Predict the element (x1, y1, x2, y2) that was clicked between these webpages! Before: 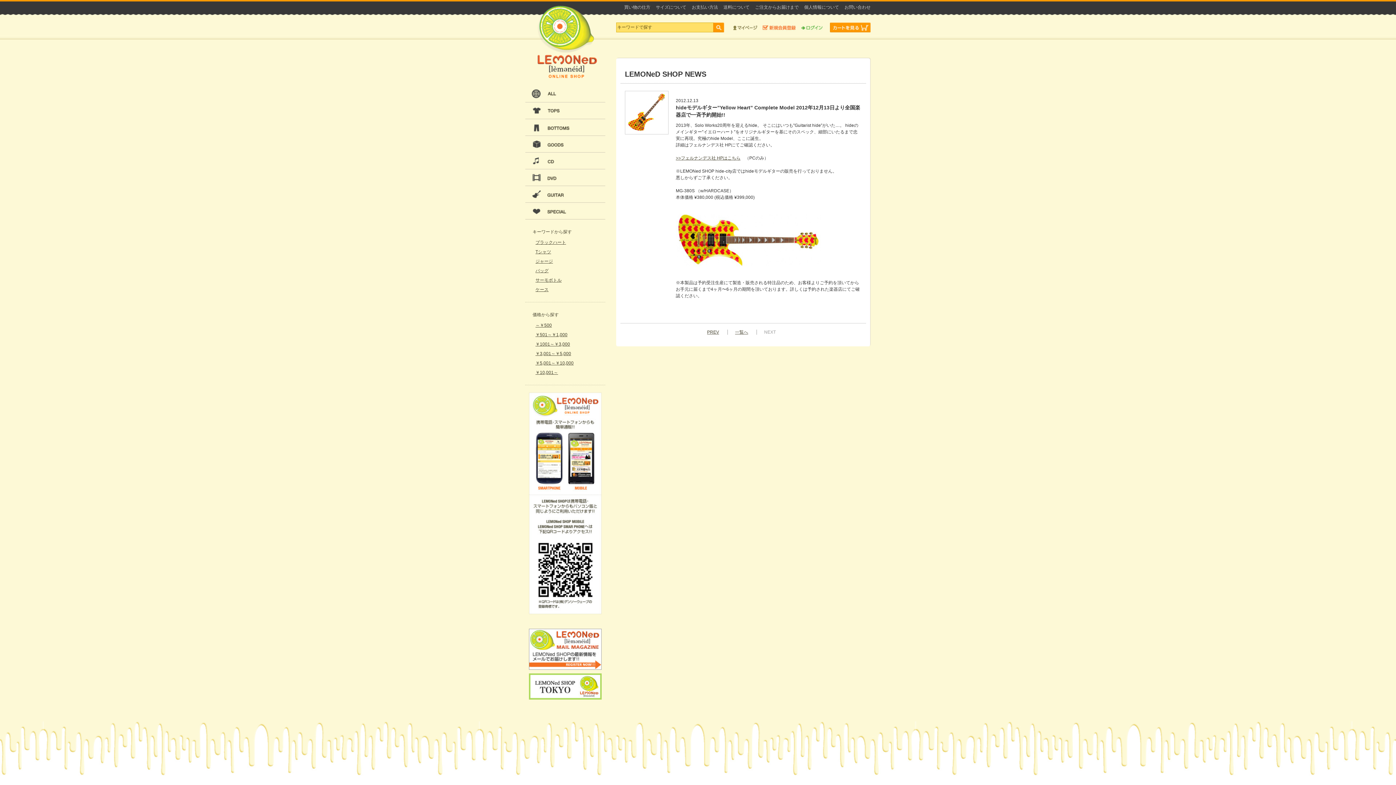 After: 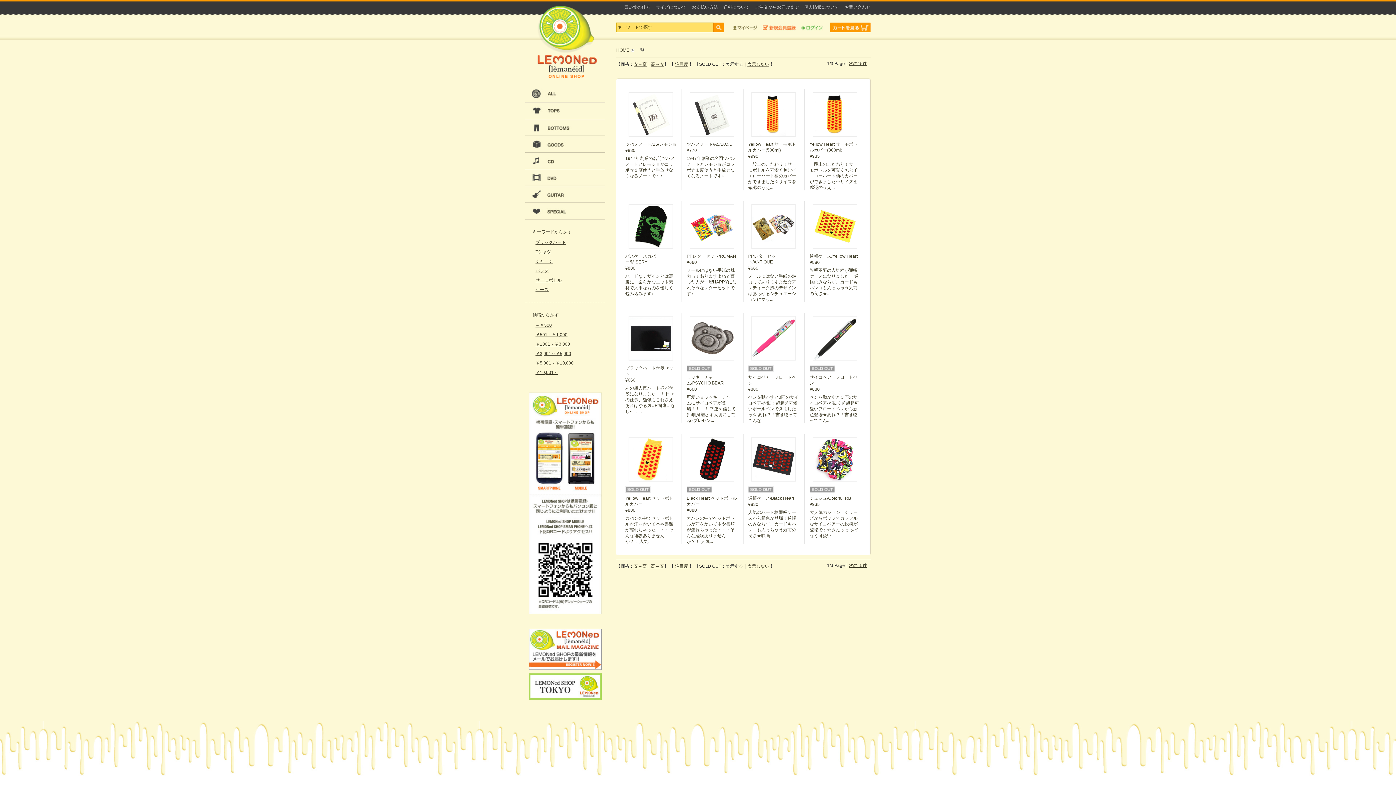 Action: label: ￥501～￥1,000 bbox: (535, 332, 567, 337)